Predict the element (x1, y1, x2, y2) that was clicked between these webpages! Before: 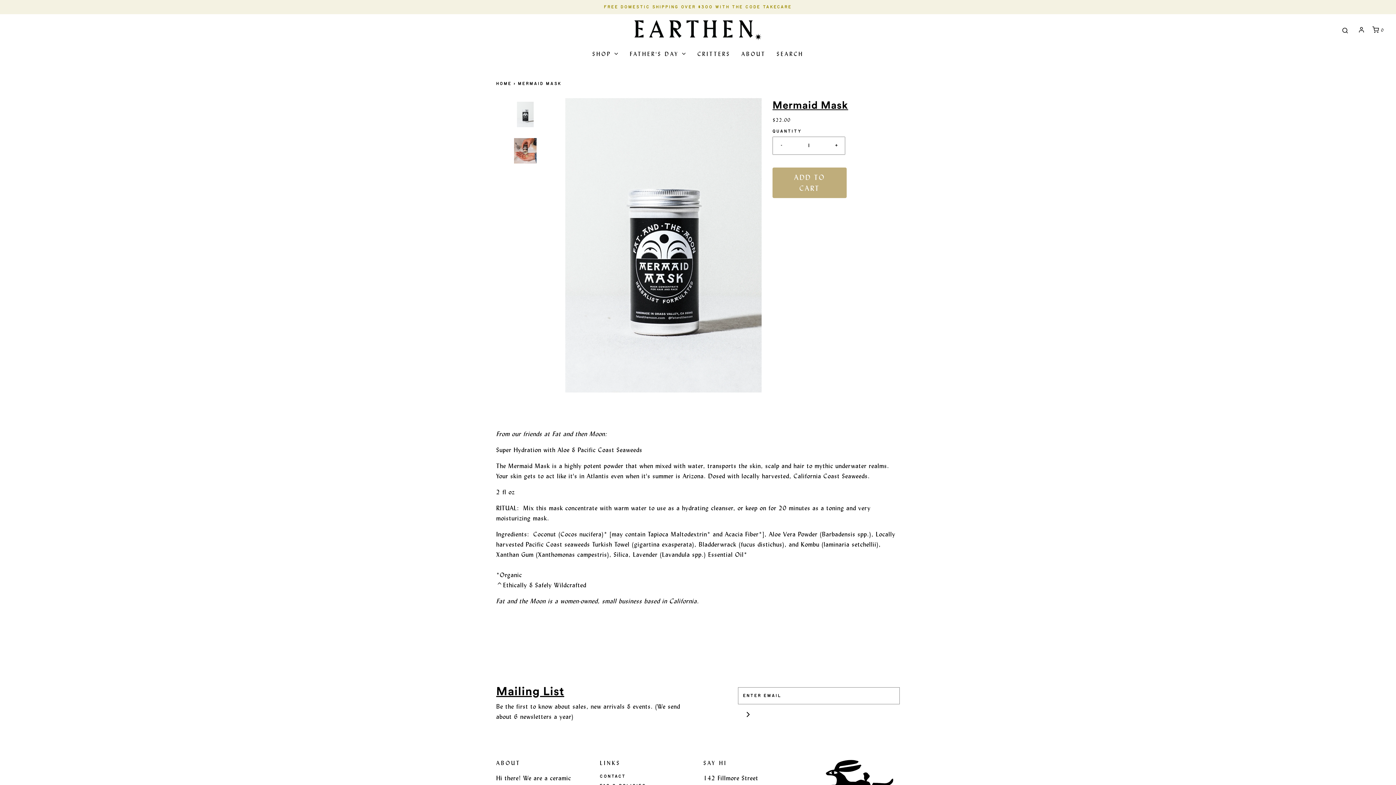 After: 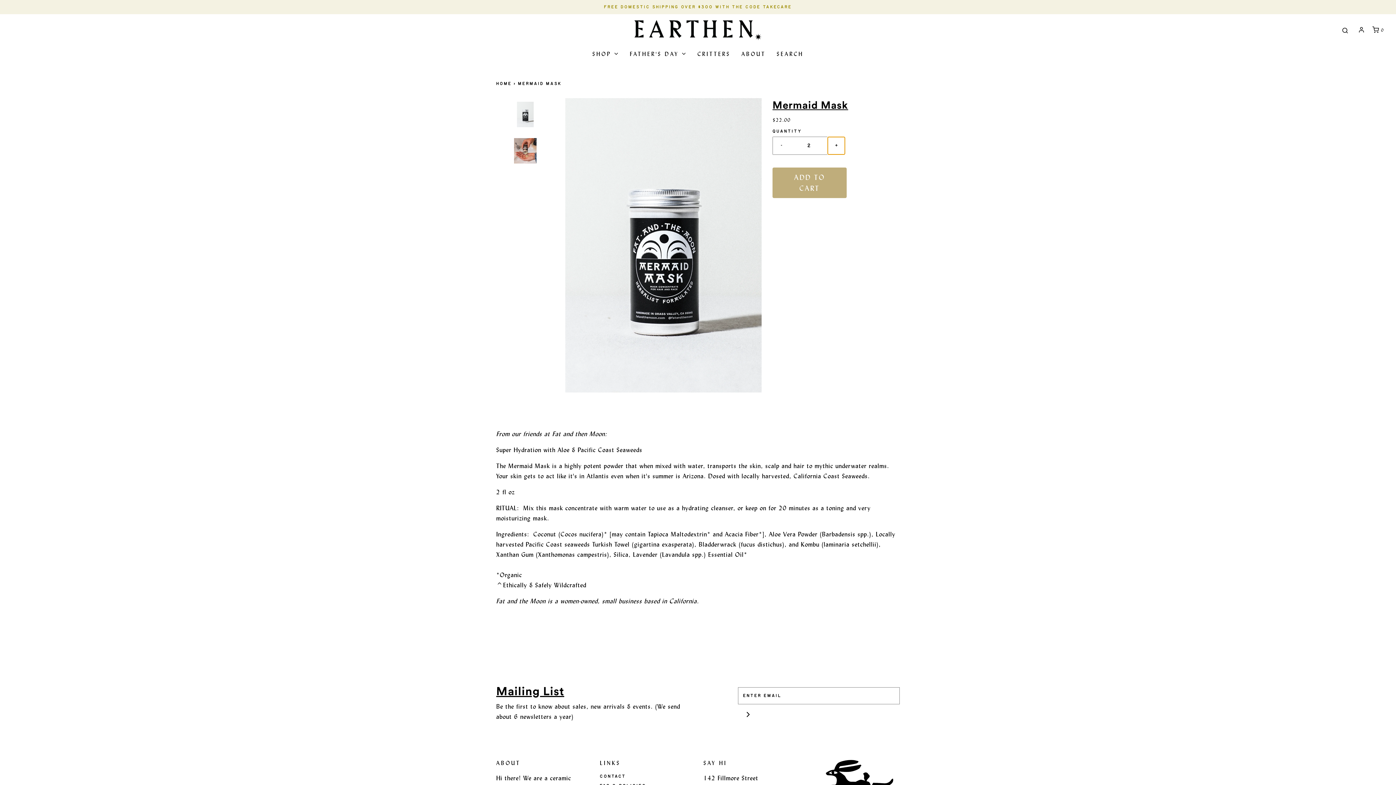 Action: label: Increase item quantity by one bbox: (827, 136, 845, 154)